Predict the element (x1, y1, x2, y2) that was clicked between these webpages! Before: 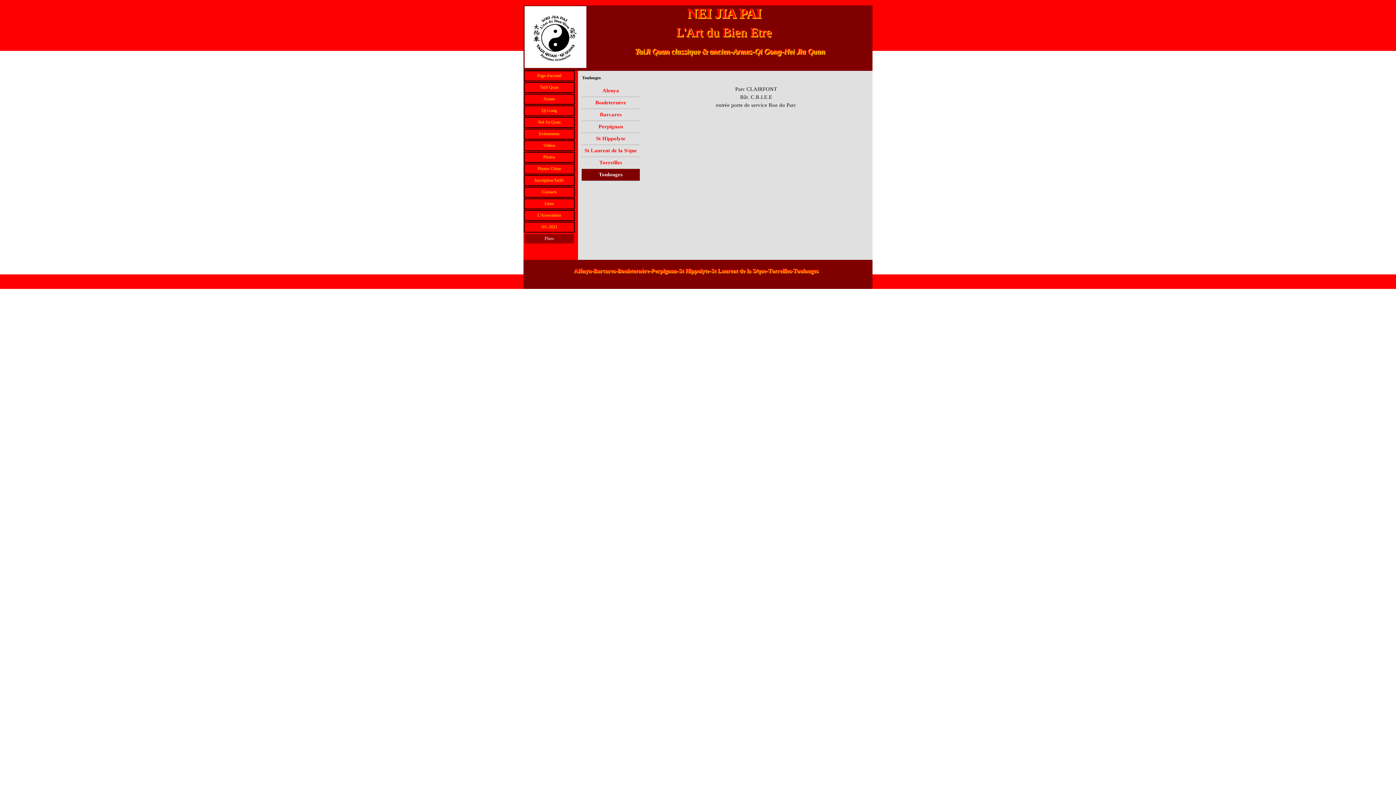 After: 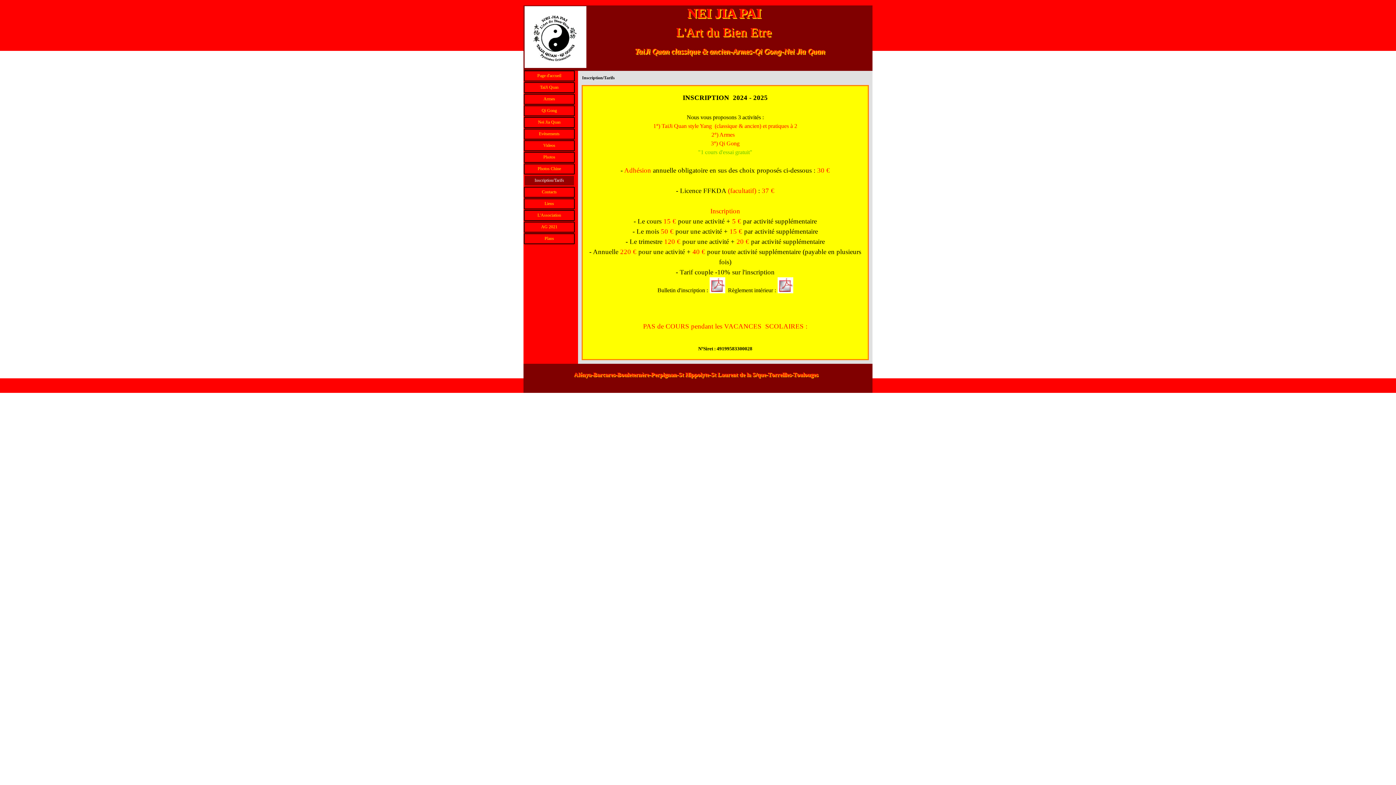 Action: label: Inscription/Tarifs bbox: (526, 176, 572, 185)